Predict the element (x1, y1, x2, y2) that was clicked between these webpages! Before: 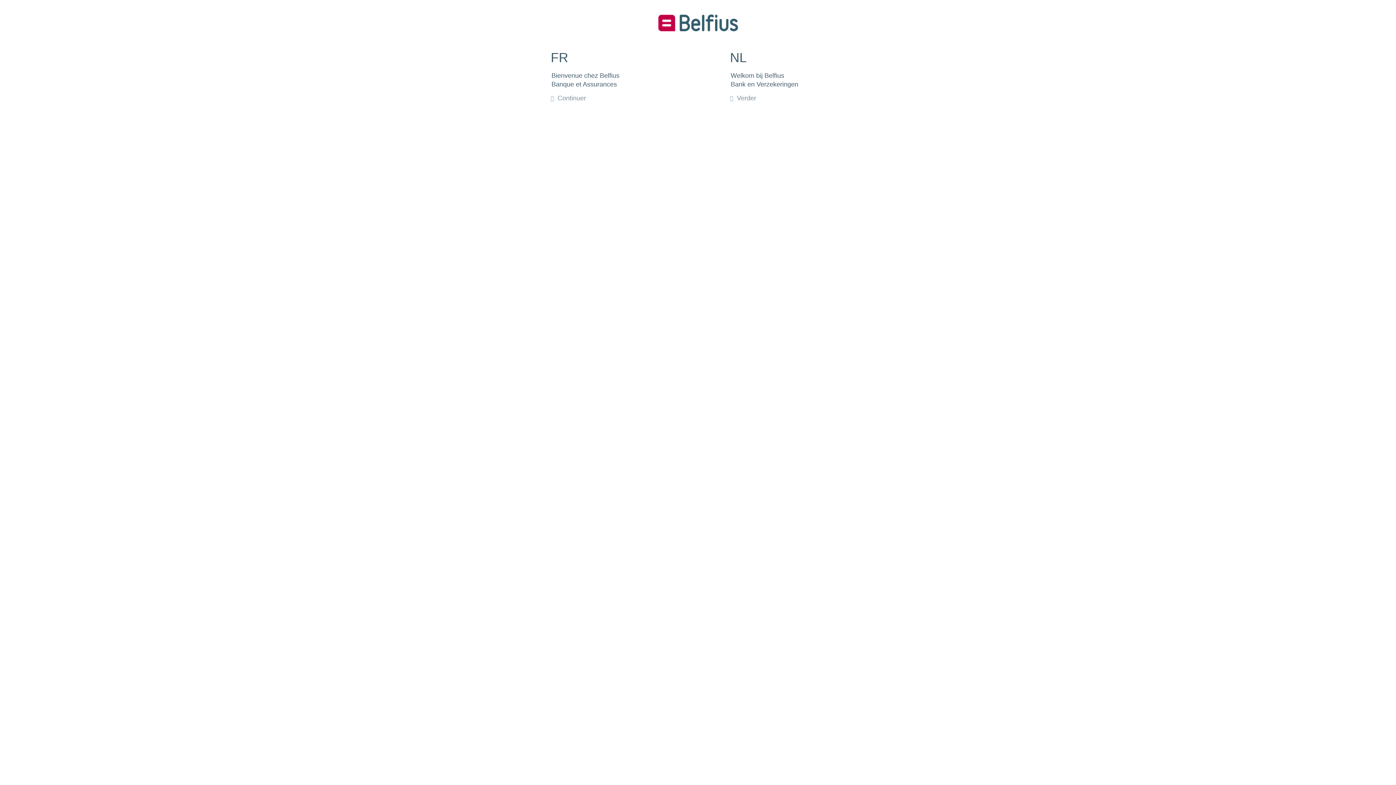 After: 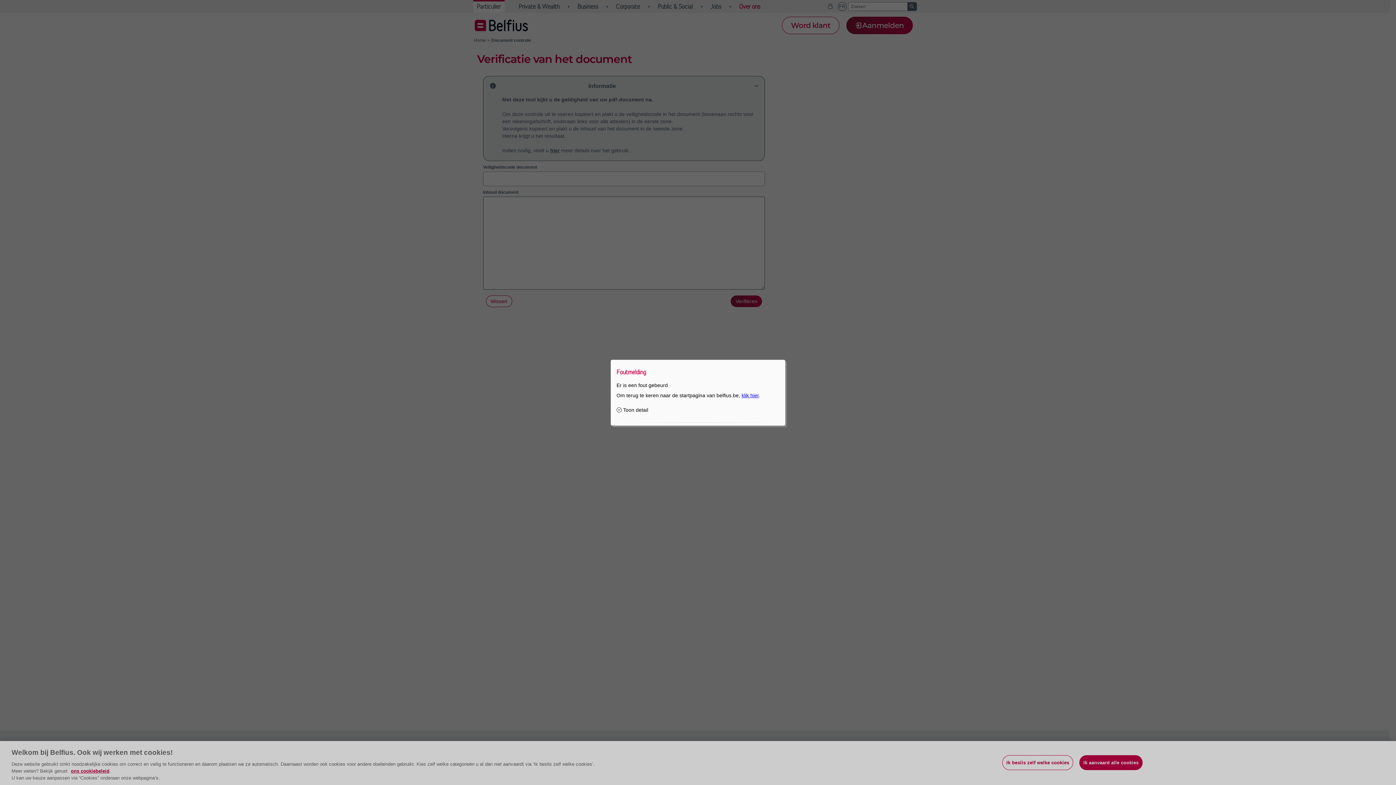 Action: bbox: (730, 94, 756, 101) label: Verder